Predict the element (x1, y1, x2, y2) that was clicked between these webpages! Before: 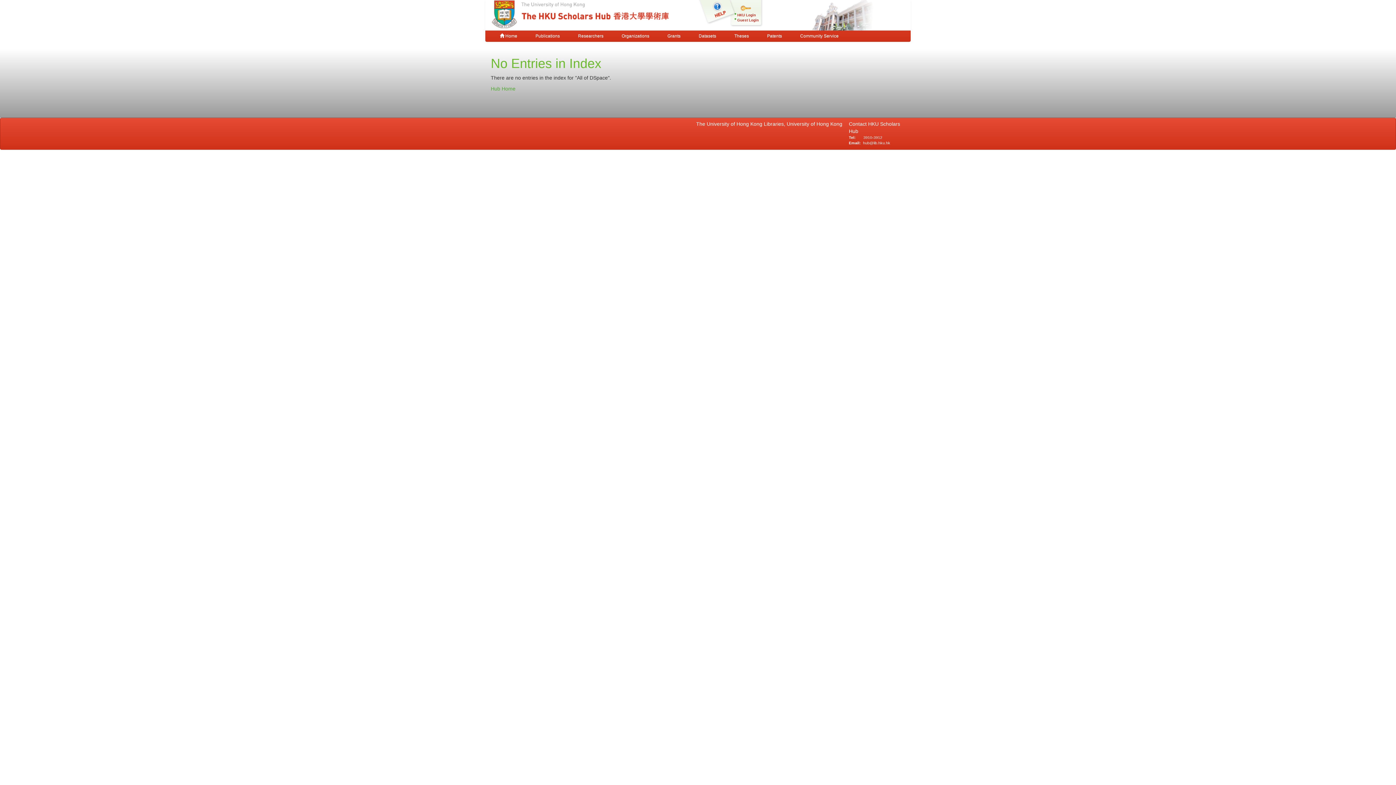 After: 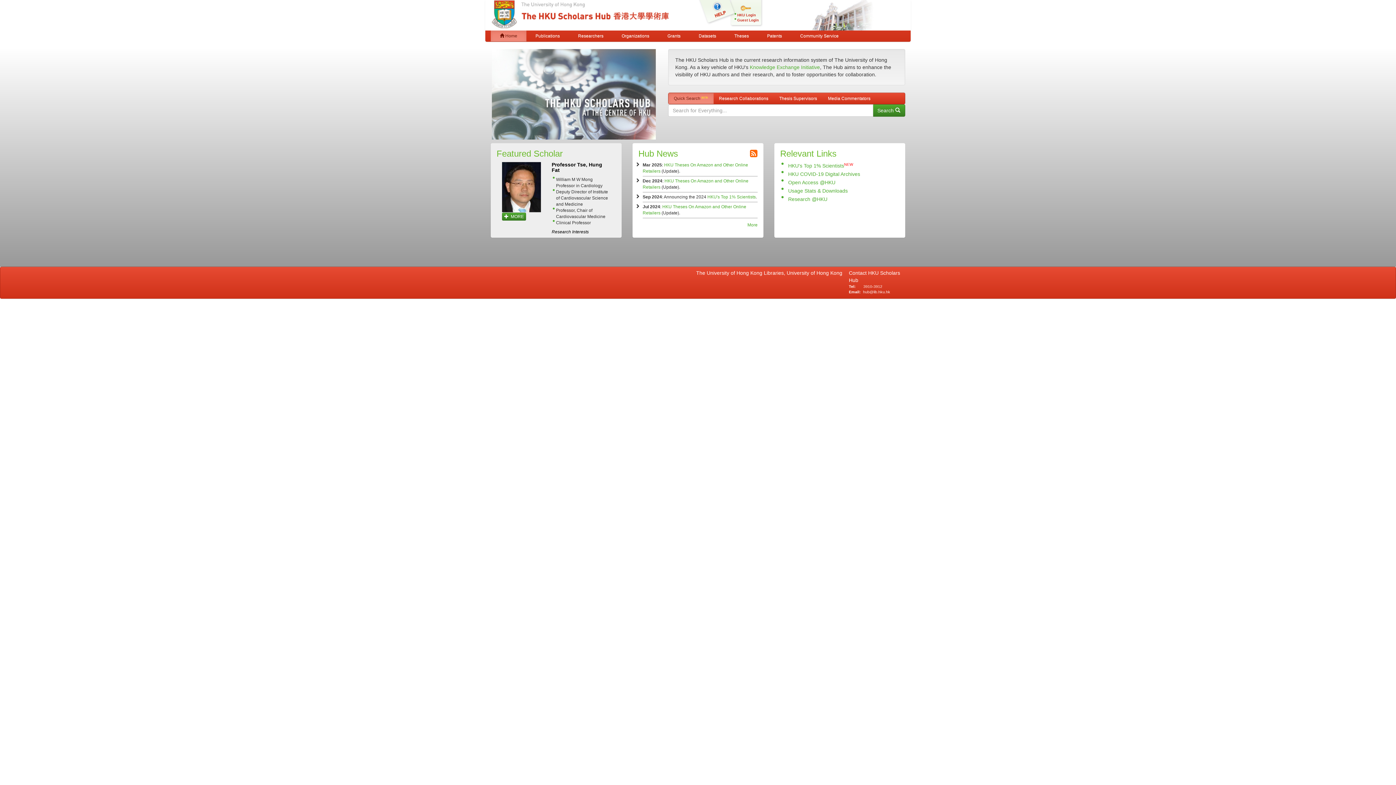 Action: bbox: (490, 30, 526, 41) label:  Home